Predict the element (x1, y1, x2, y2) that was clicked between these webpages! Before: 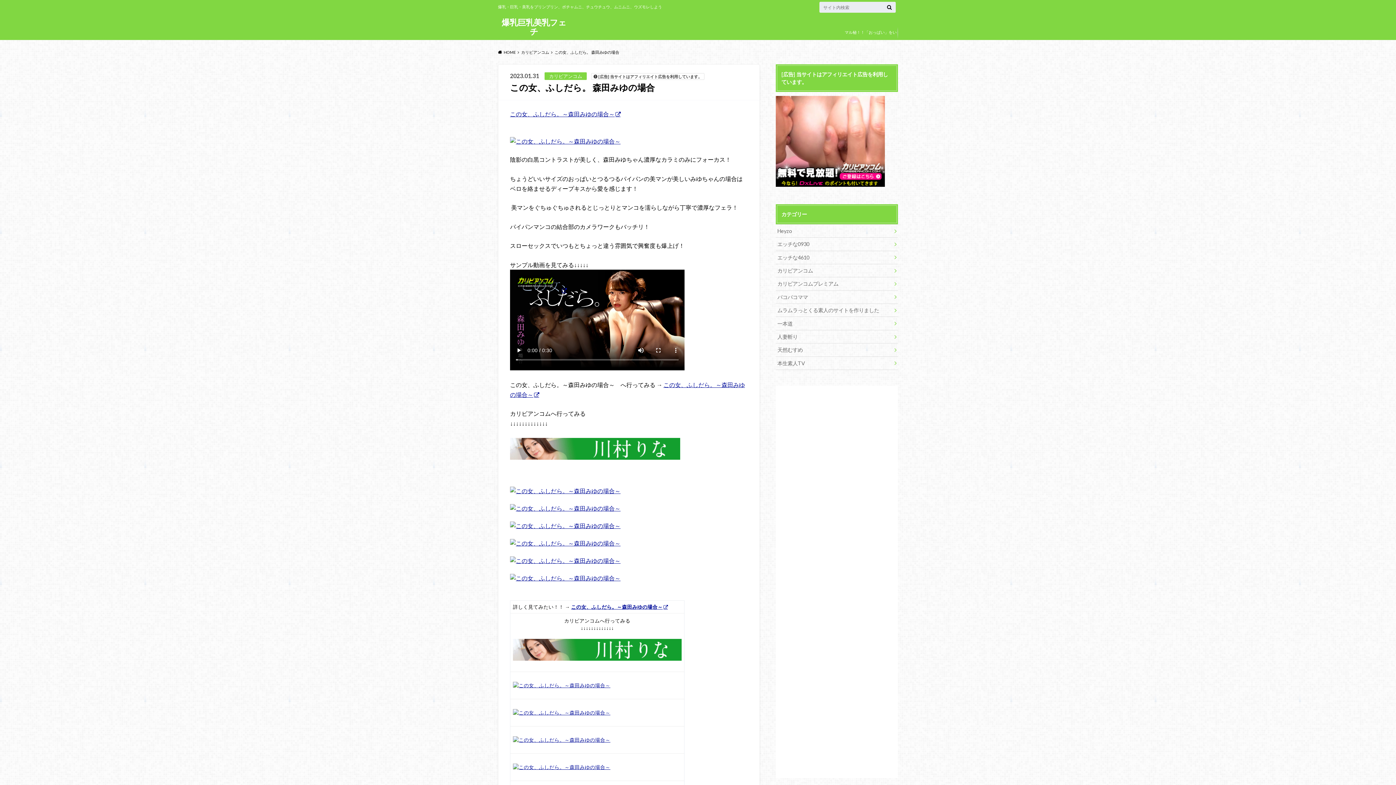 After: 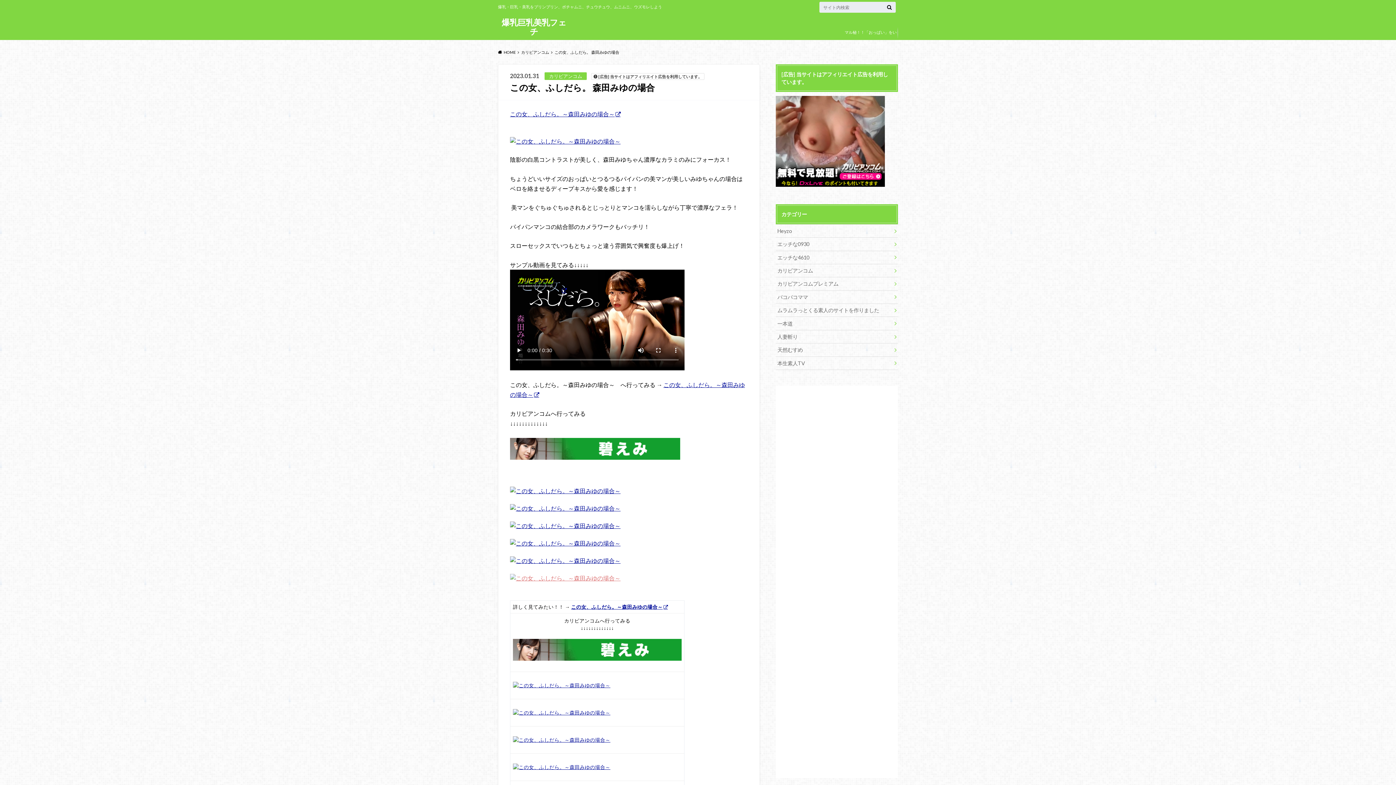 Action: bbox: (510, 583, 620, 590) label: 
